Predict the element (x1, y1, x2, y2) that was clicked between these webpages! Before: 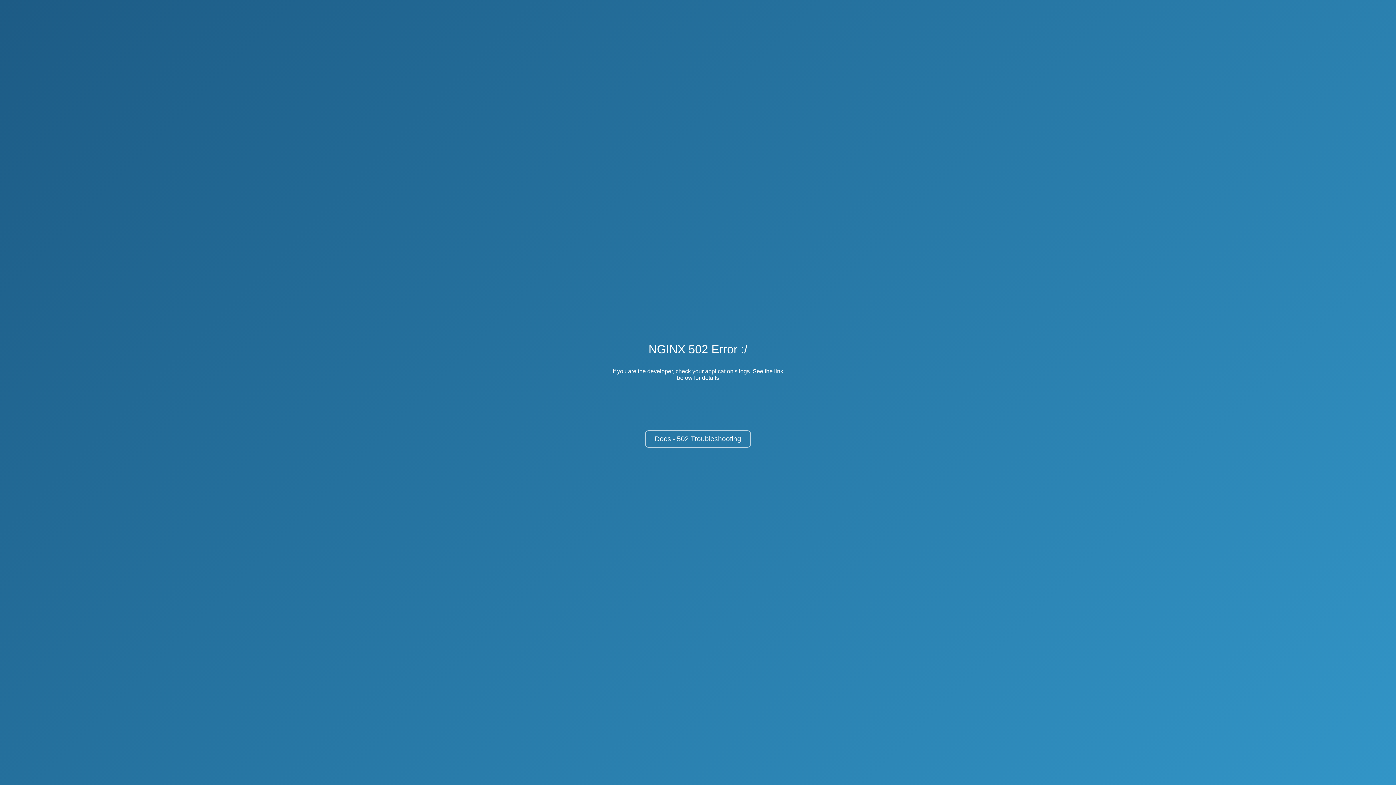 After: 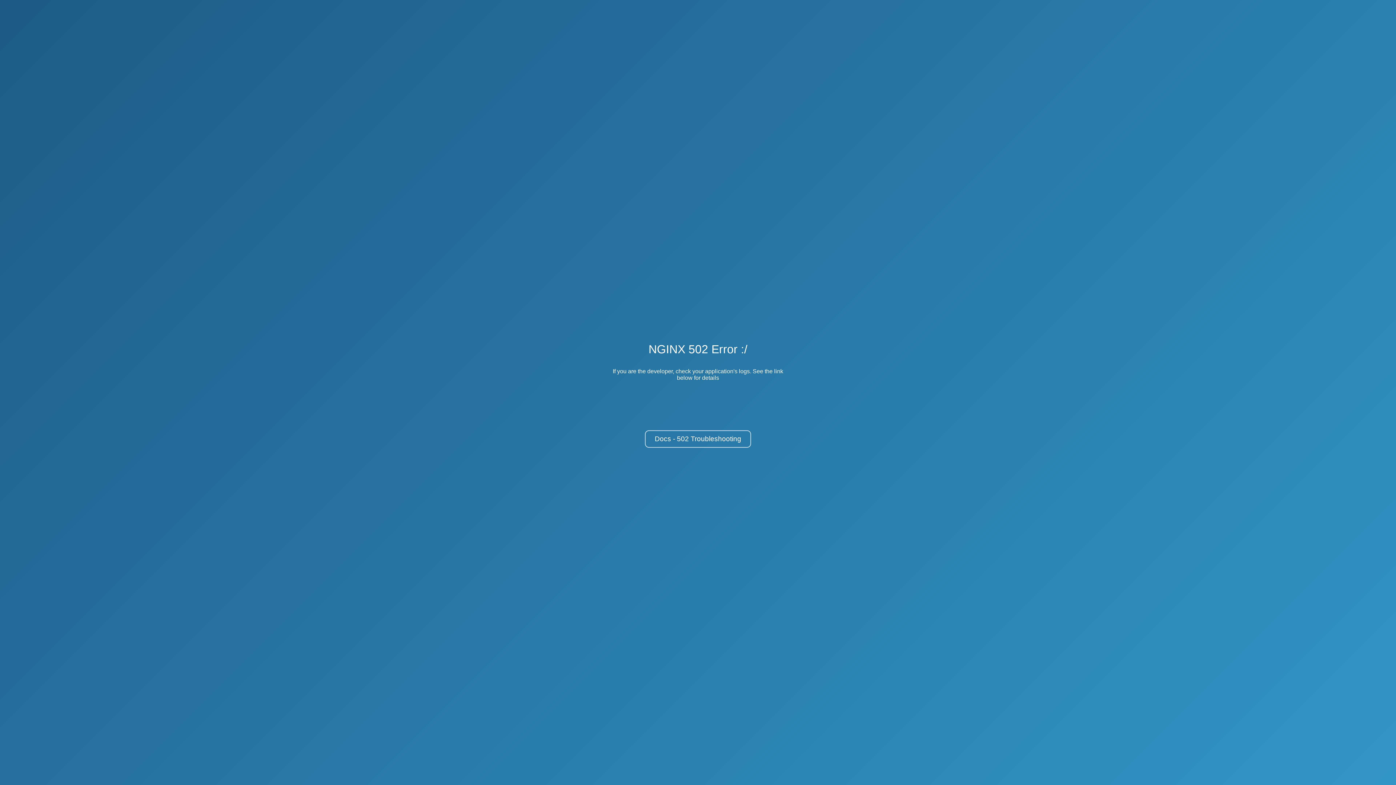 Action: bbox: (645, 430, 751, 448) label: Docs - 502 Troubleshooting